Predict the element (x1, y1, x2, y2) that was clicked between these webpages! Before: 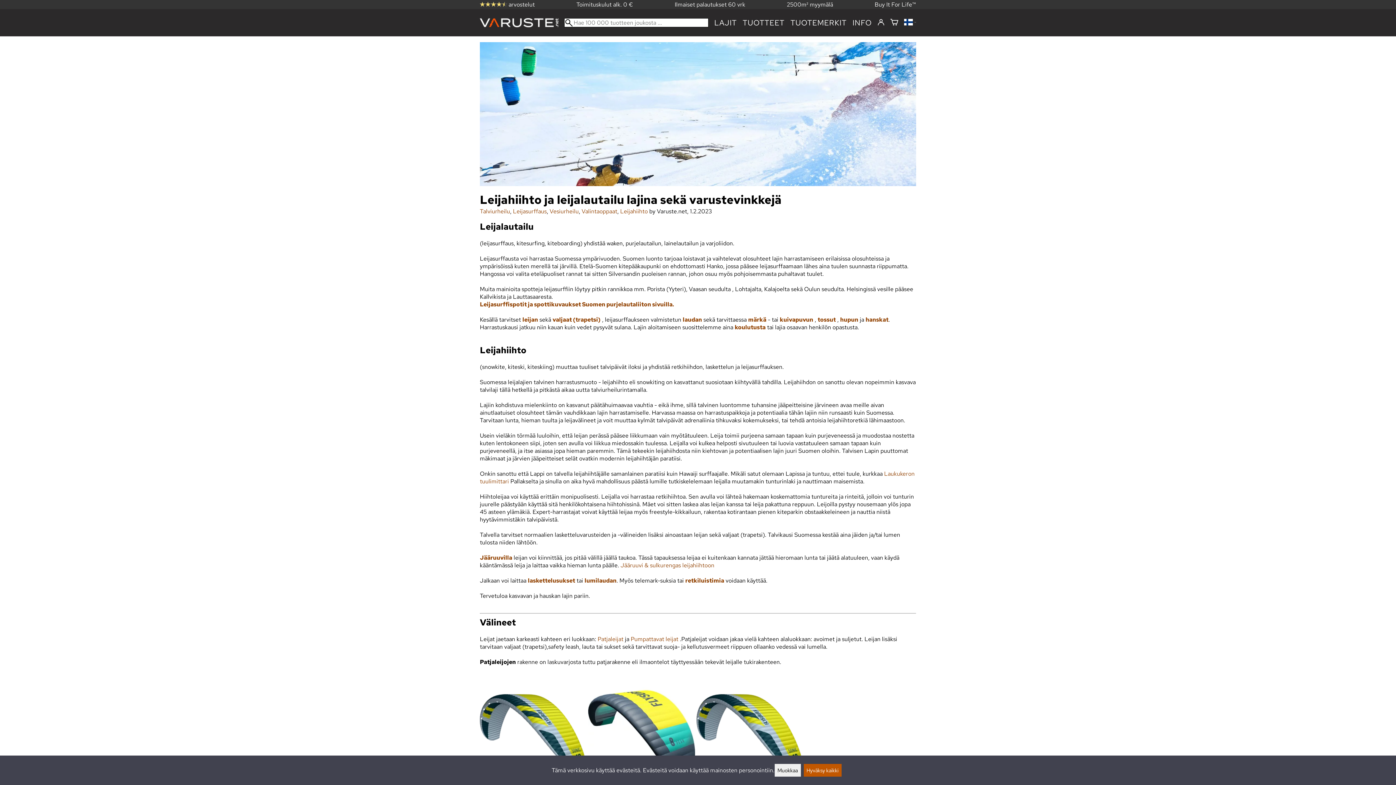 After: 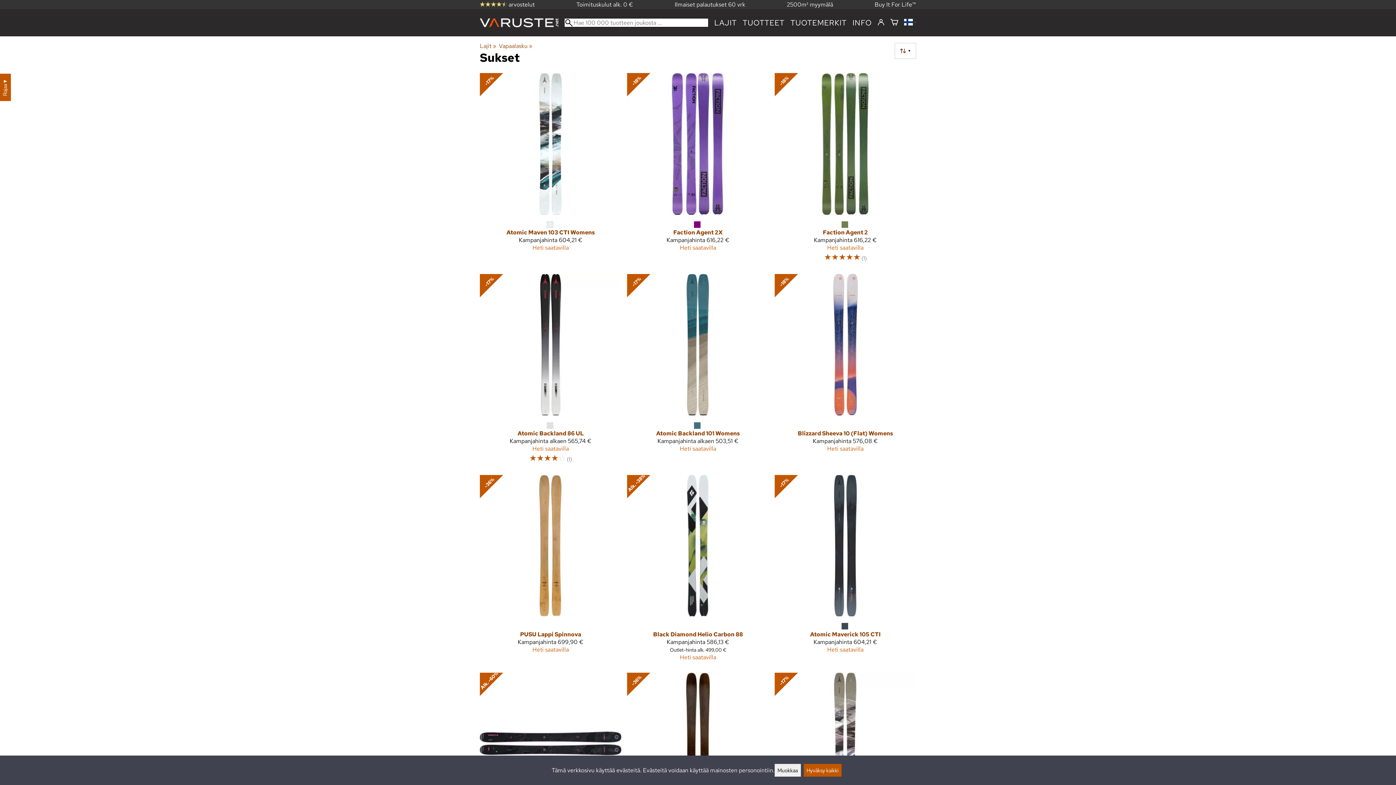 Action: label: laskettelusukset bbox: (528, 577, 575, 584)